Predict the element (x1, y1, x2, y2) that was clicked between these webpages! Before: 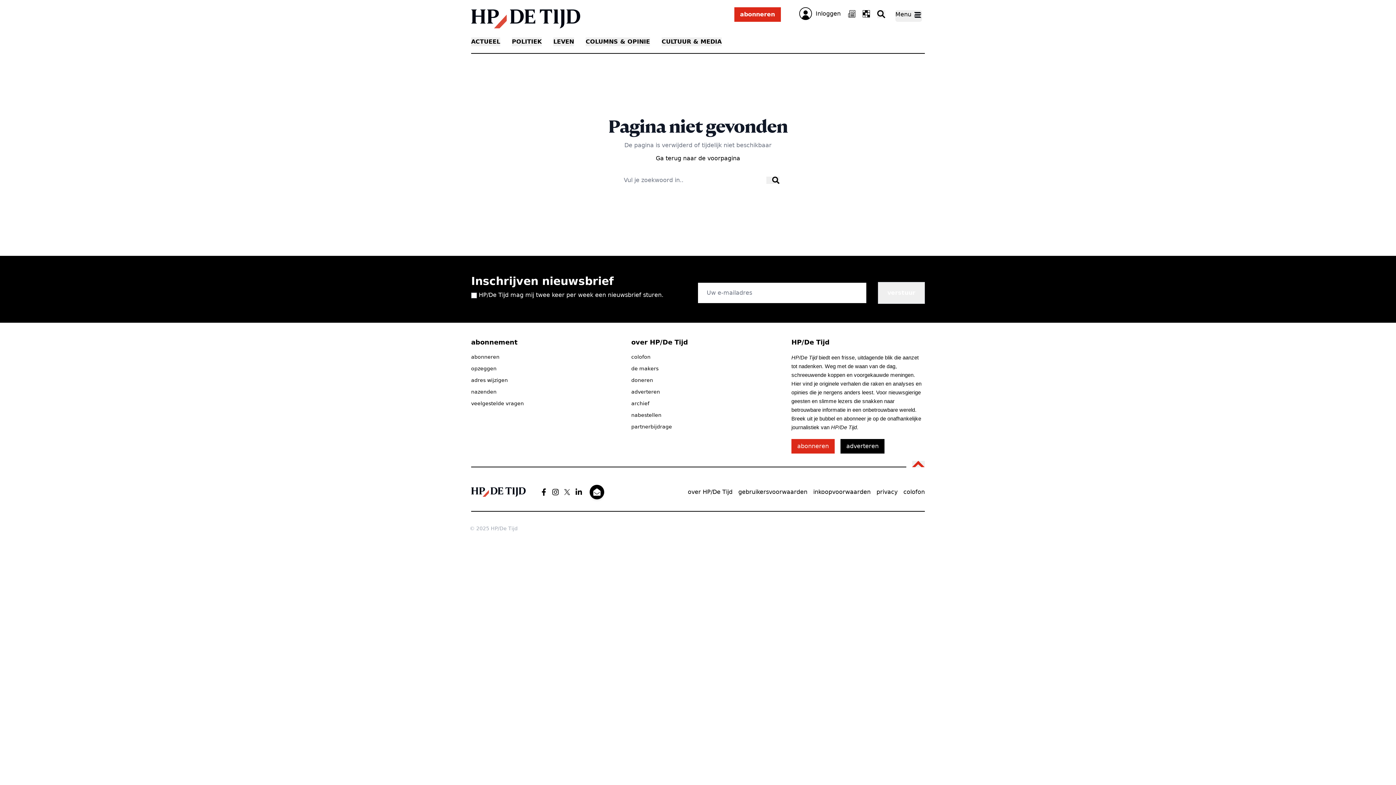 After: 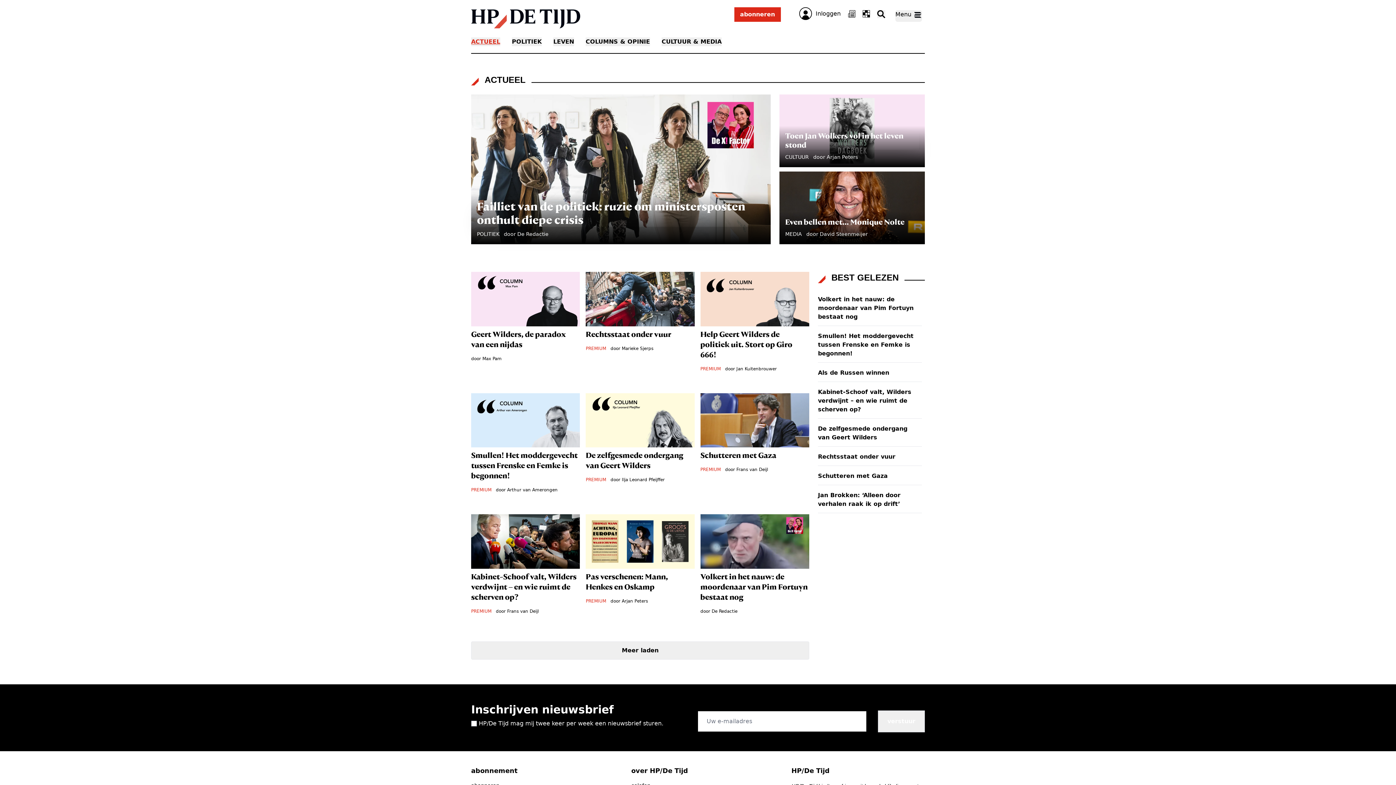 Action: label: ACTUEEL bbox: (471, 37, 500, 46)